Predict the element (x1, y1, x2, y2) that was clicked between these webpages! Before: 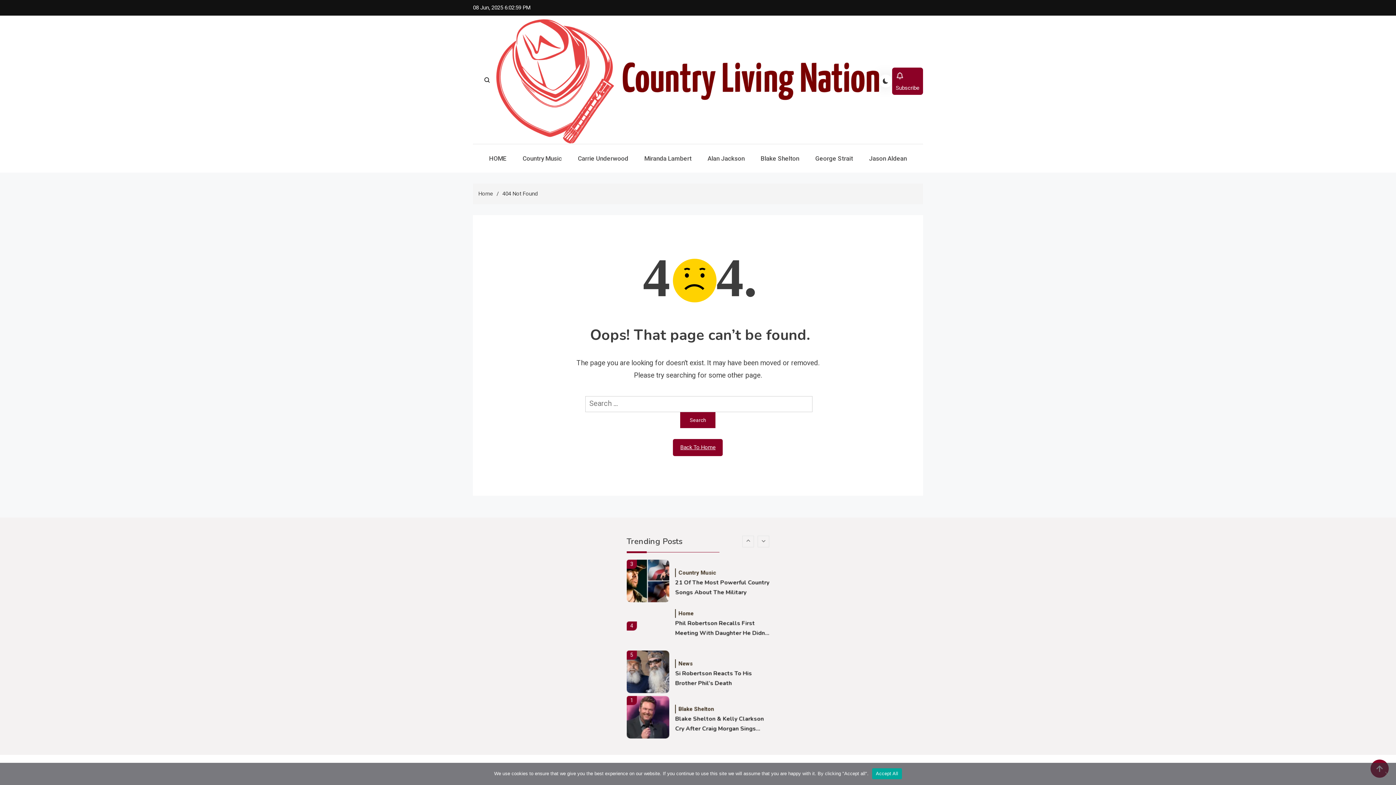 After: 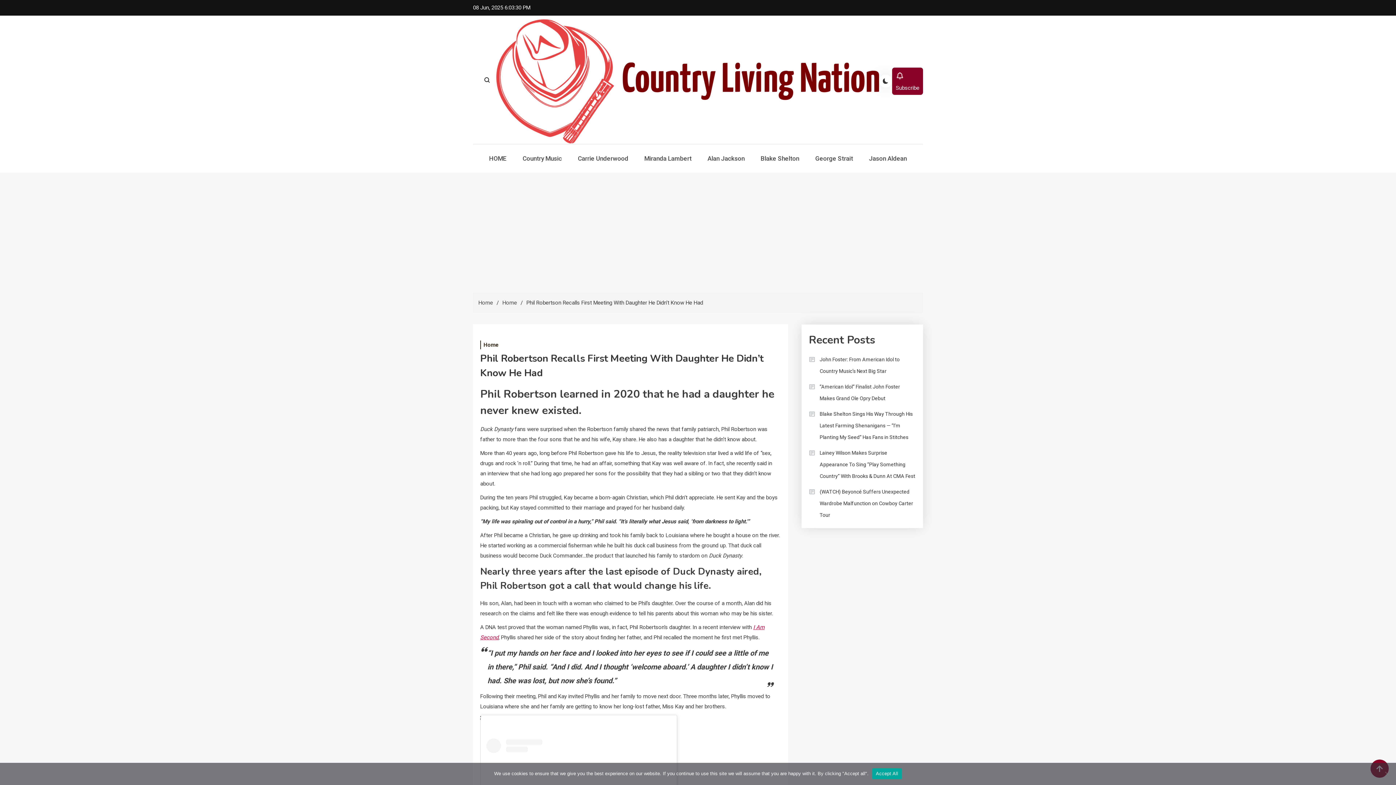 Action: label: Phil Robertson Recalls First Meeting With Daughter He Didn’t Know He Had bbox: (675, 708, 769, 728)